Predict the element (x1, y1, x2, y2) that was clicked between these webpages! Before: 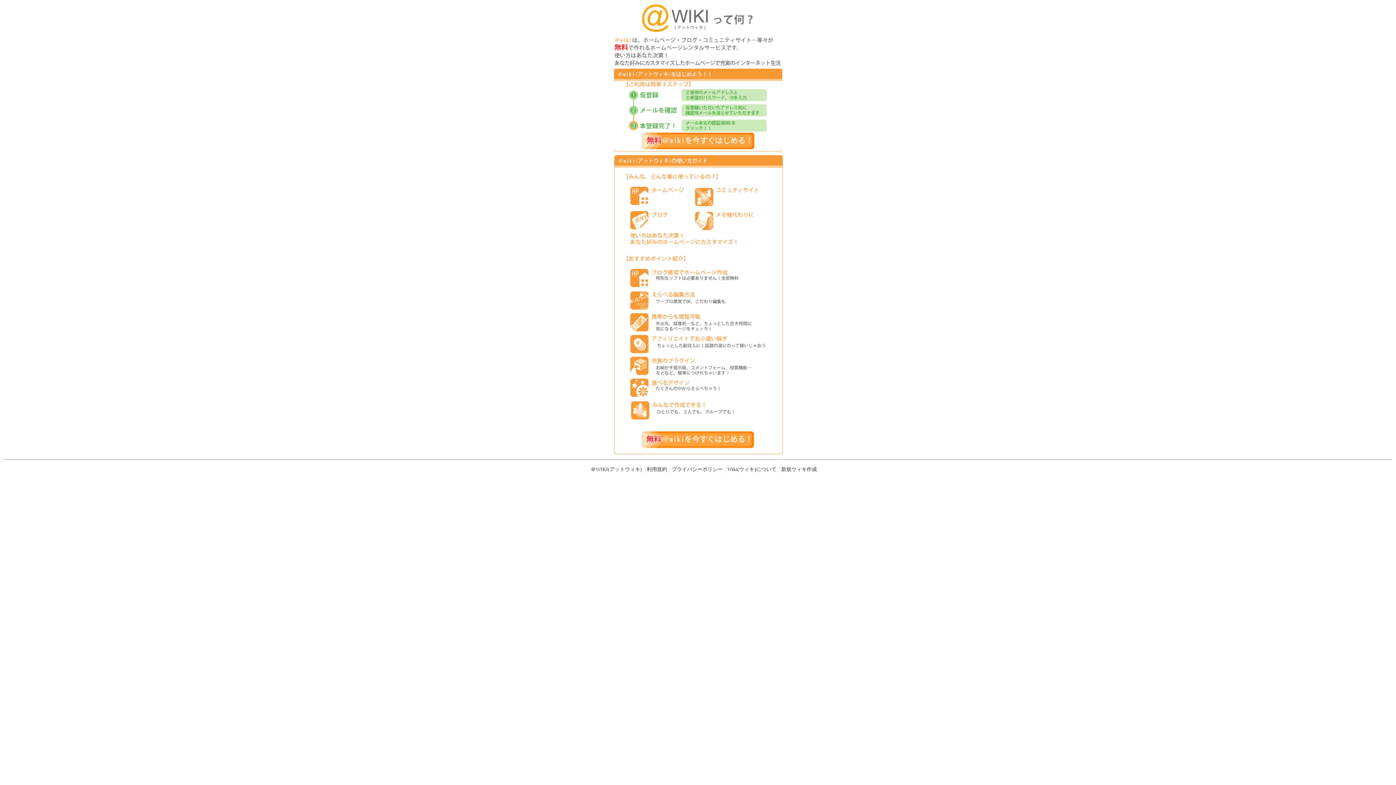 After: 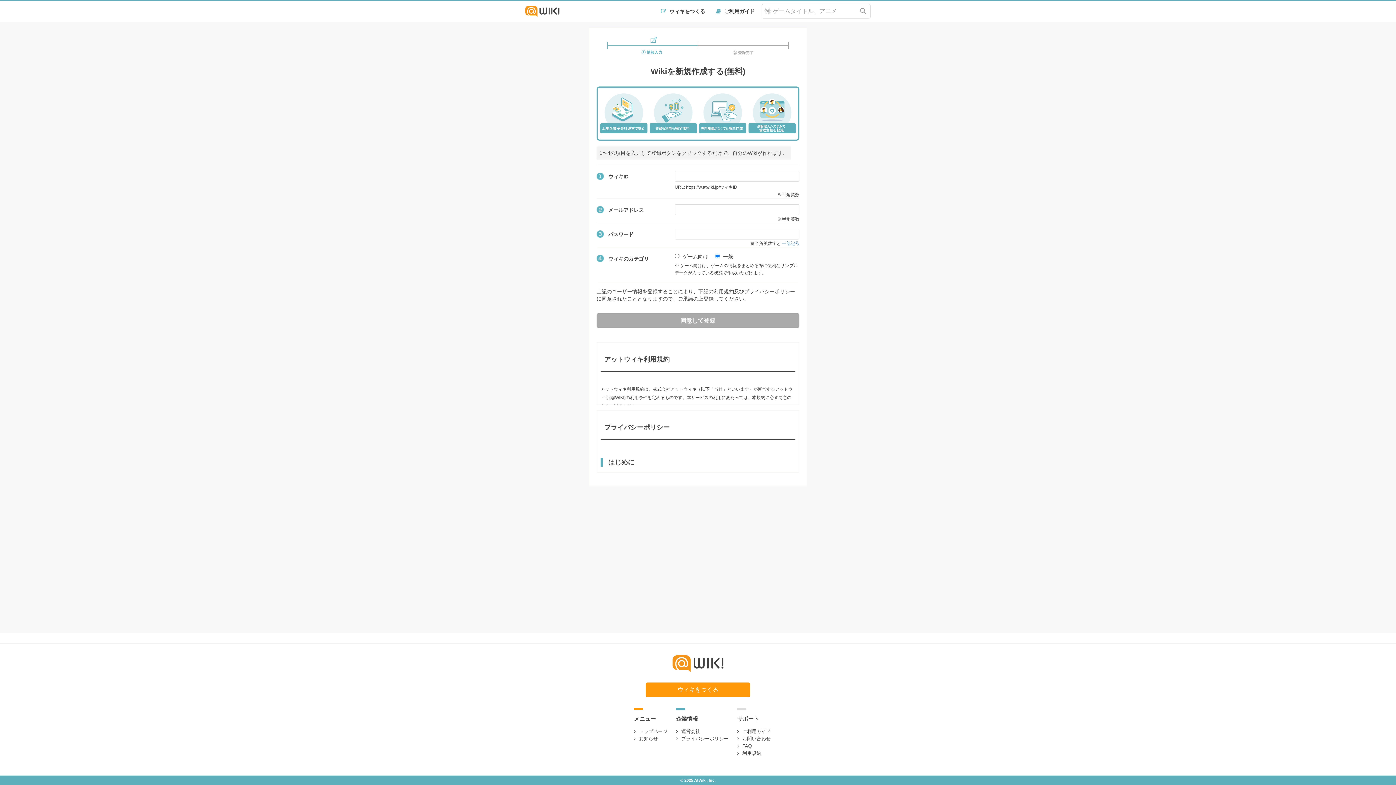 Action: bbox: (641, 144, 754, 150)